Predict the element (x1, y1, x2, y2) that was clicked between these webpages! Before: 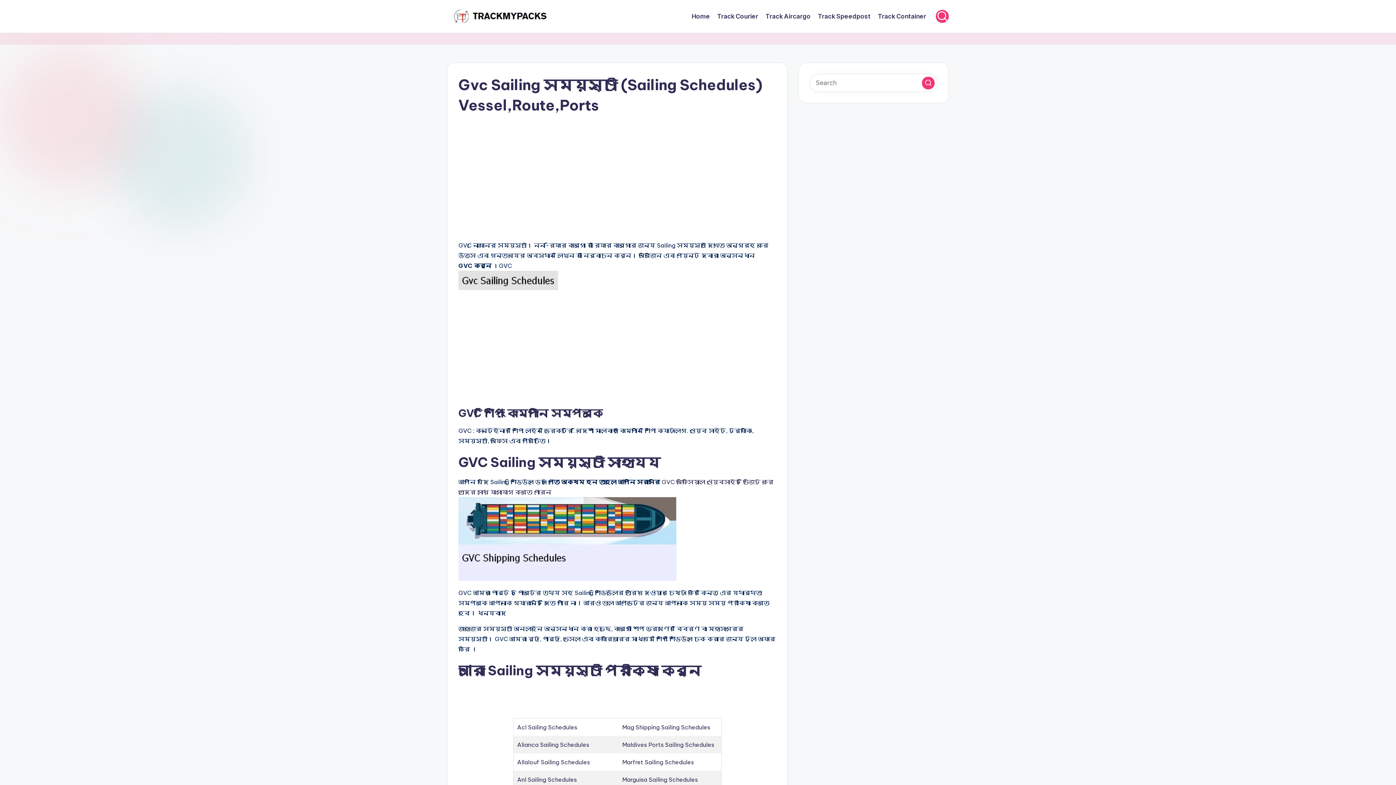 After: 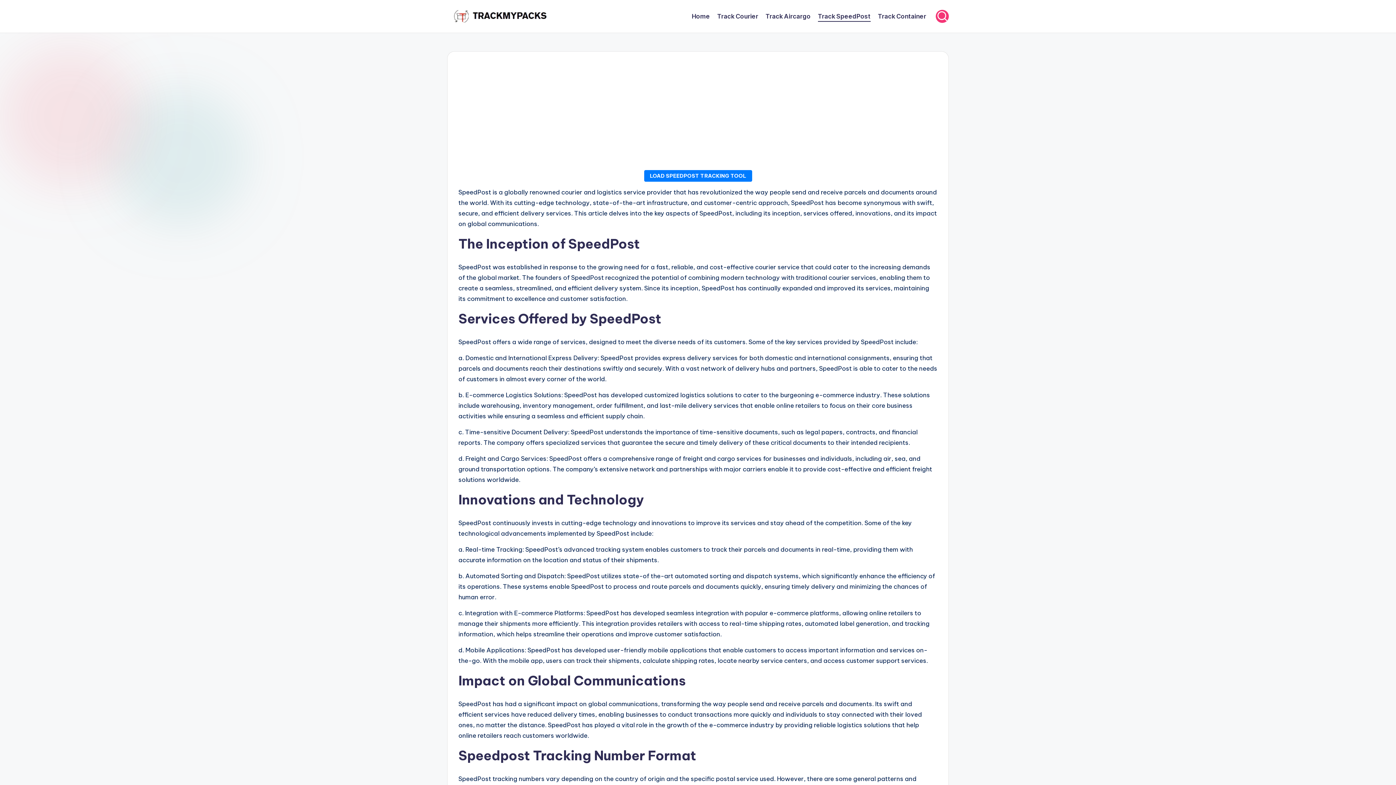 Action: bbox: (818, 11, 870, 21) label: Track Speedpost